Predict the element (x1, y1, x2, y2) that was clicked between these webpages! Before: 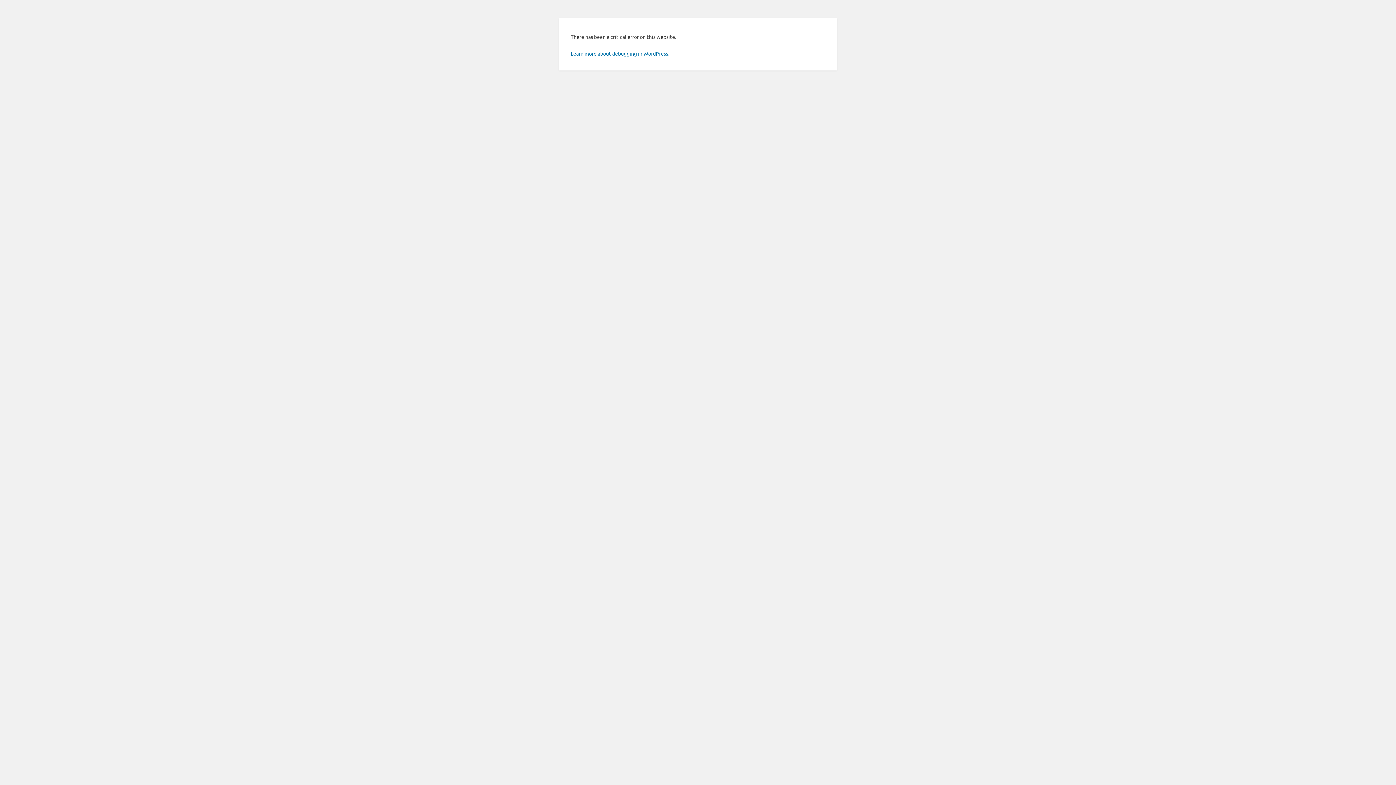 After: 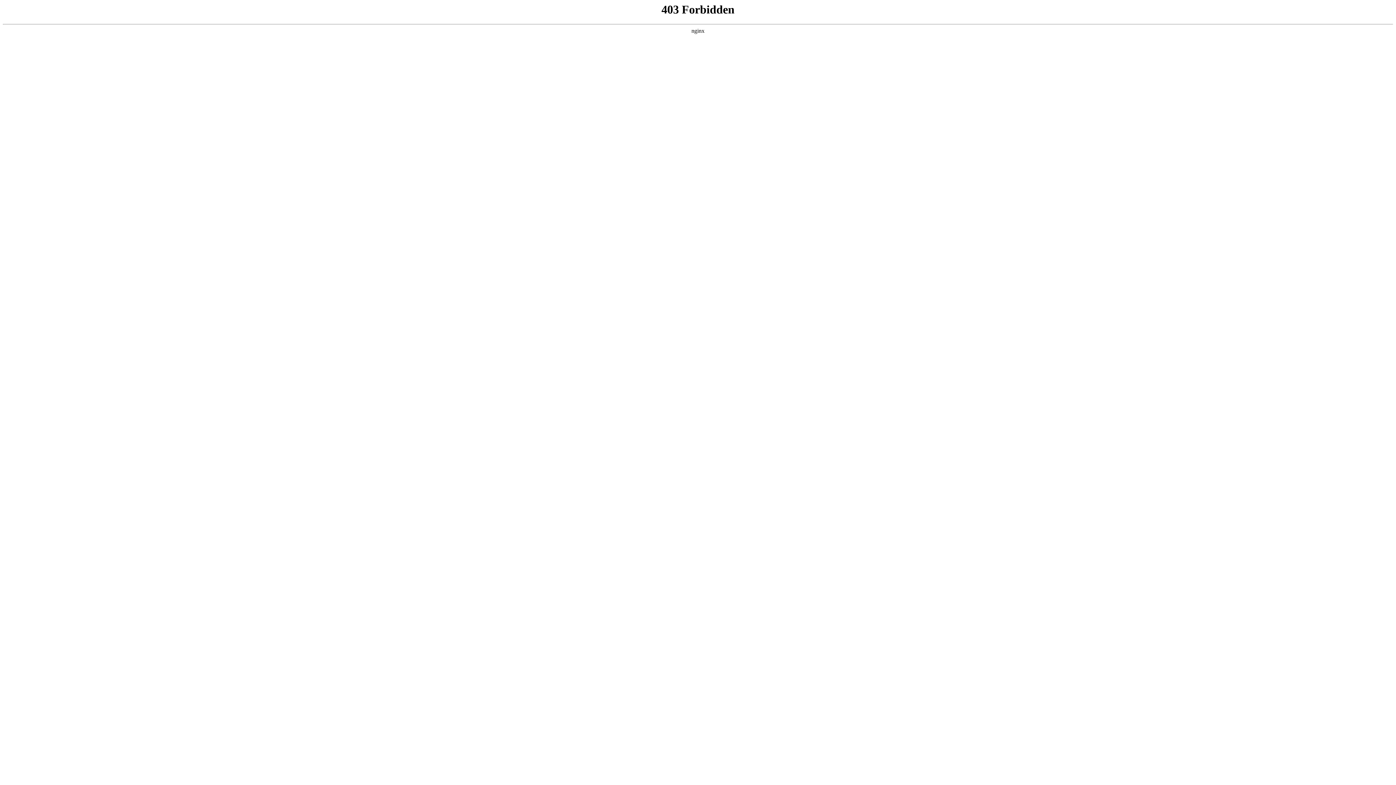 Action: label: Learn more about debugging in WordPress. bbox: (570, 50, 669, 56)